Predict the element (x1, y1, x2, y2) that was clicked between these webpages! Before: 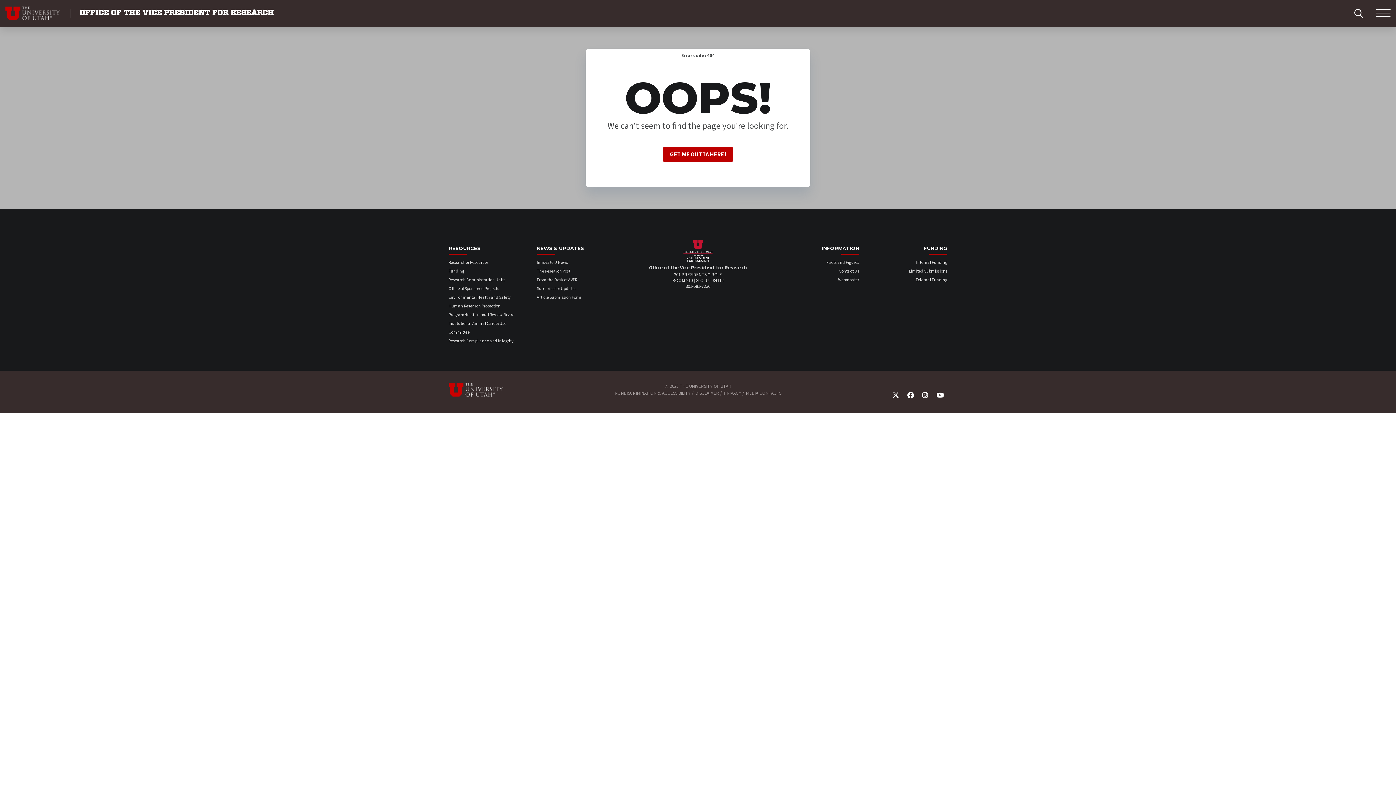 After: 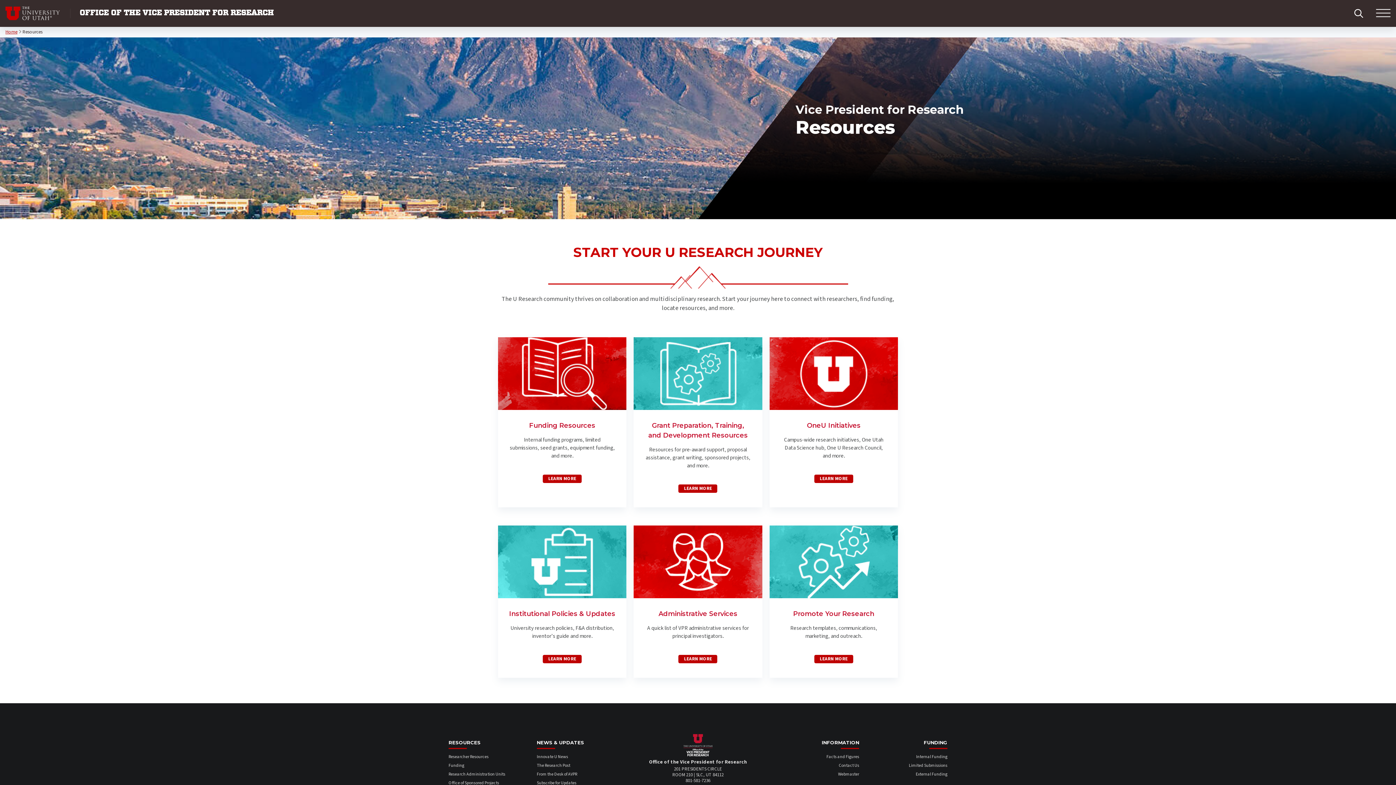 Action: label: Researcher Resources bbox: (448, 259, 488, 265)